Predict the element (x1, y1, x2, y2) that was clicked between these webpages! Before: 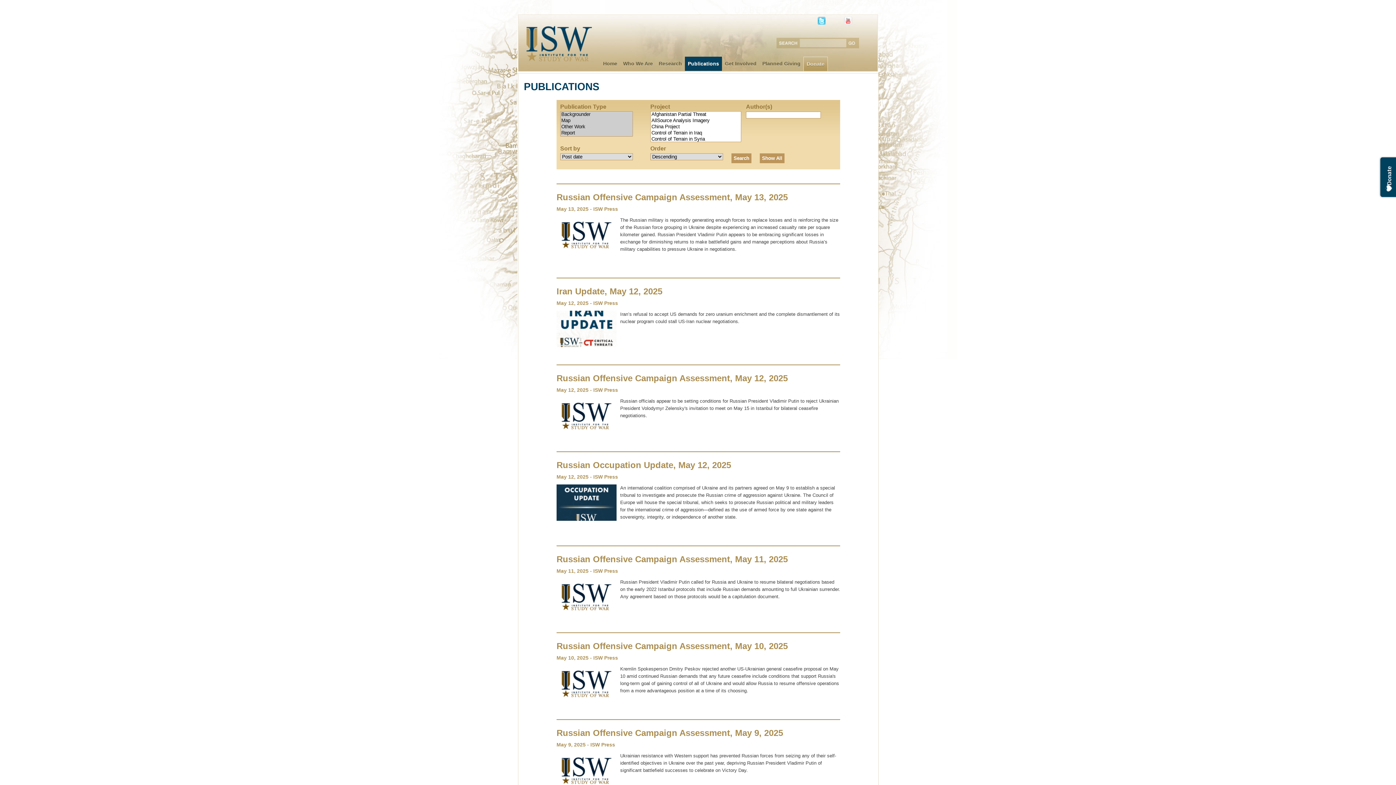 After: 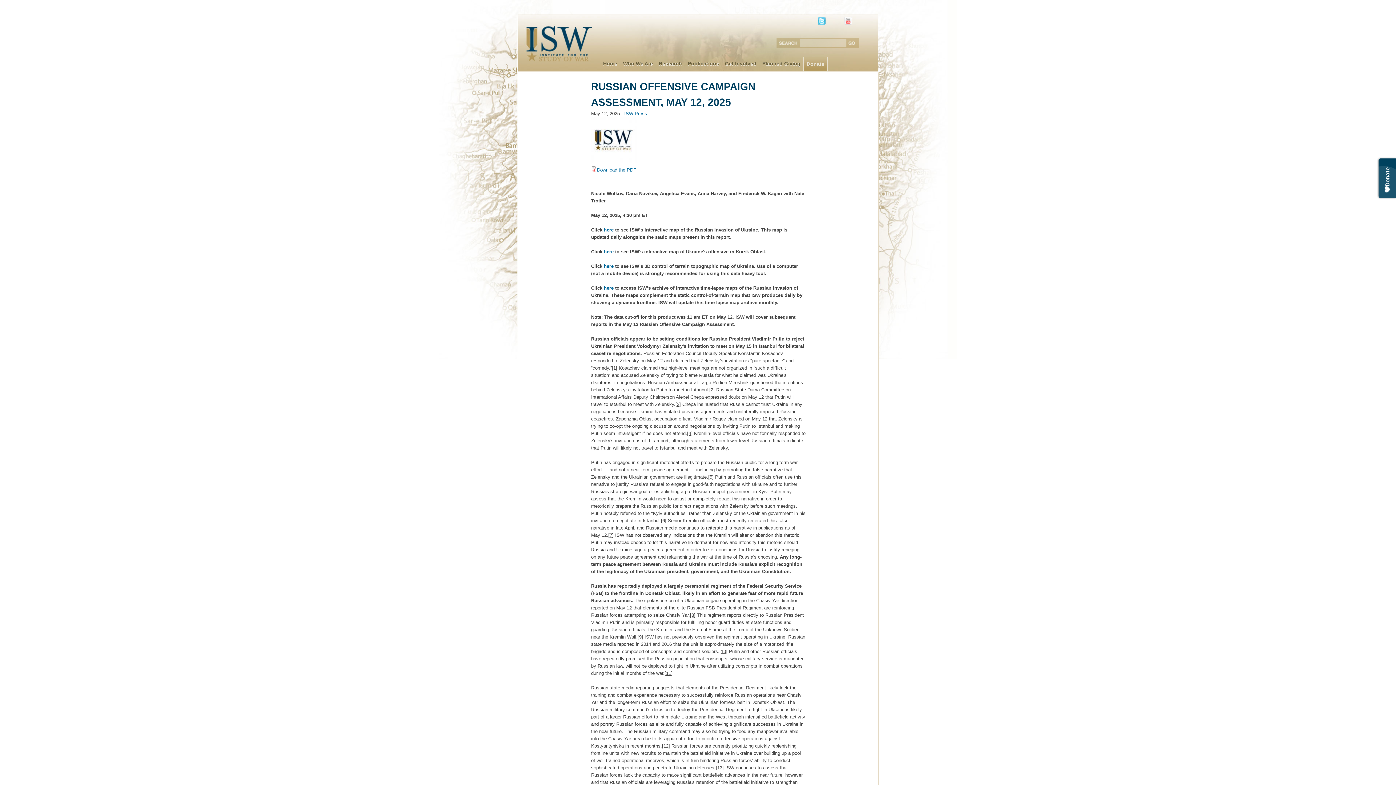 Action: bbox: (556, 373, 788, 383) label: Russian Offensive Campaign Assessment, May 12, 2025